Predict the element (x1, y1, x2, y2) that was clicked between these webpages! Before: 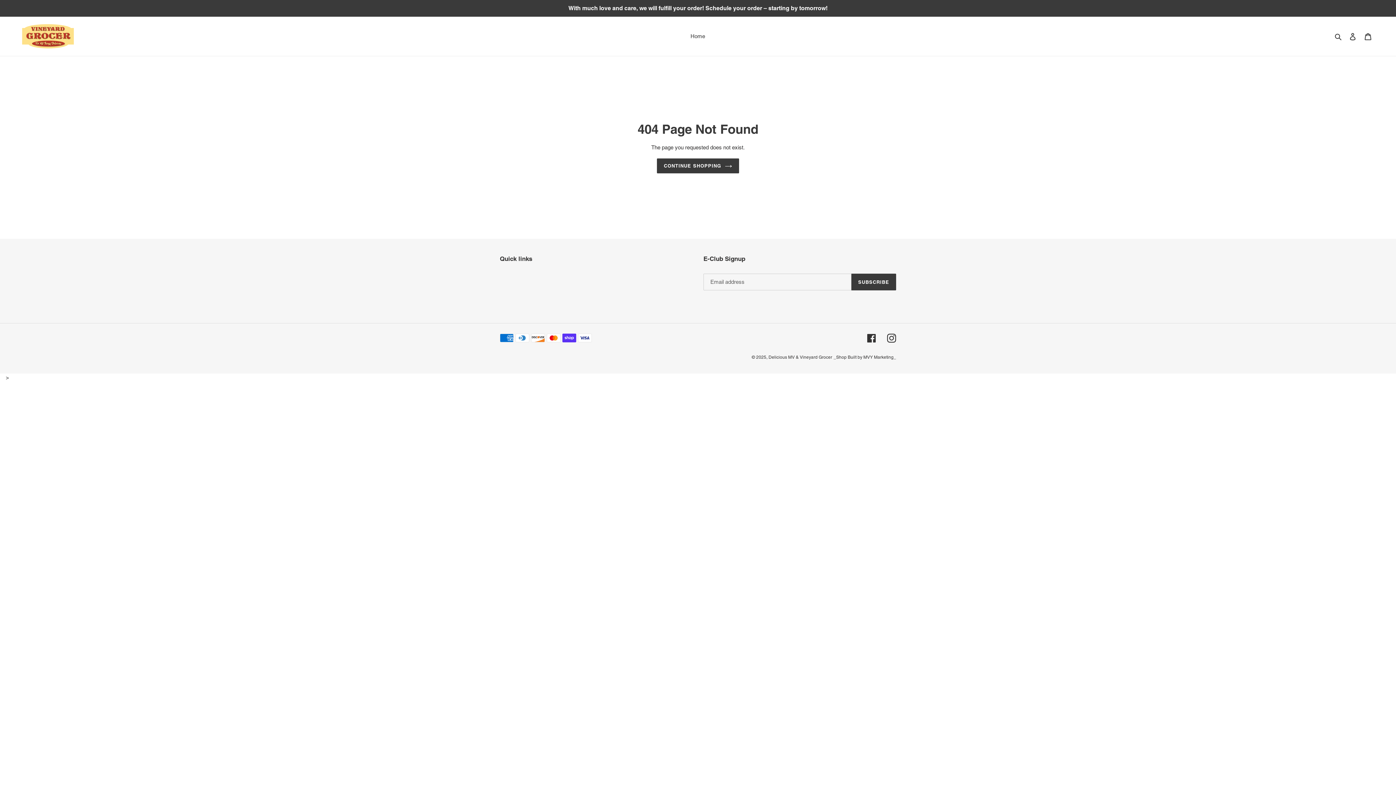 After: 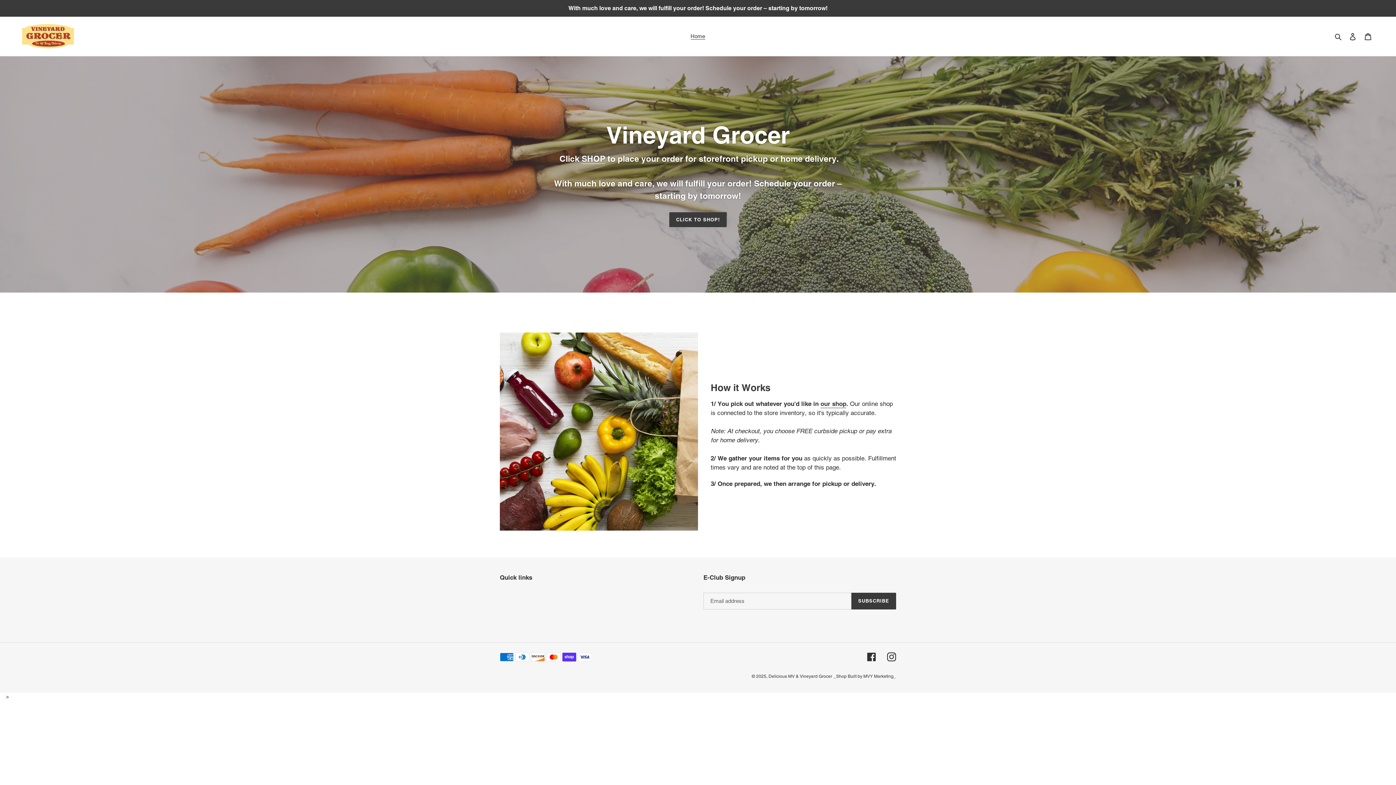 Action: label: CONTINUE SHOPPING bbox: (657, 158, 739, 173)